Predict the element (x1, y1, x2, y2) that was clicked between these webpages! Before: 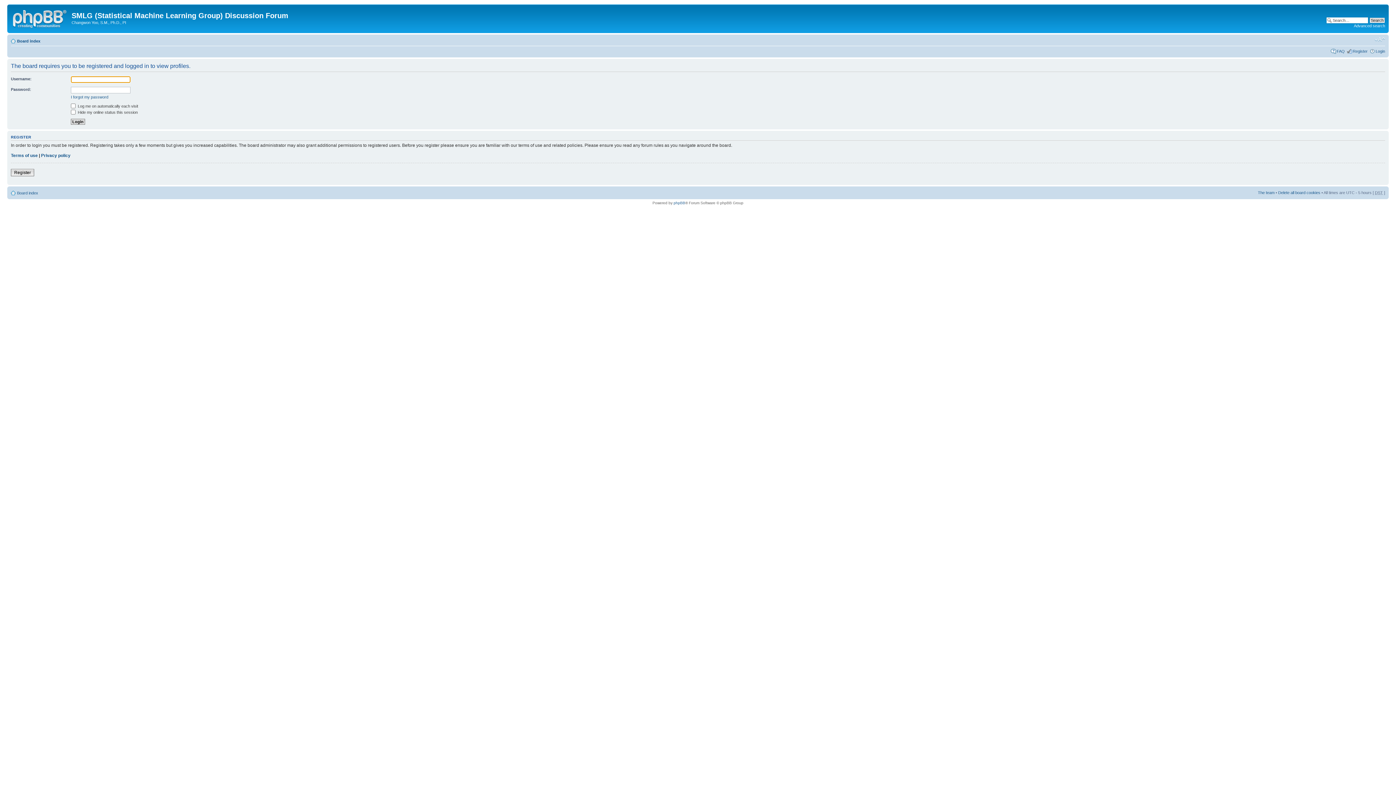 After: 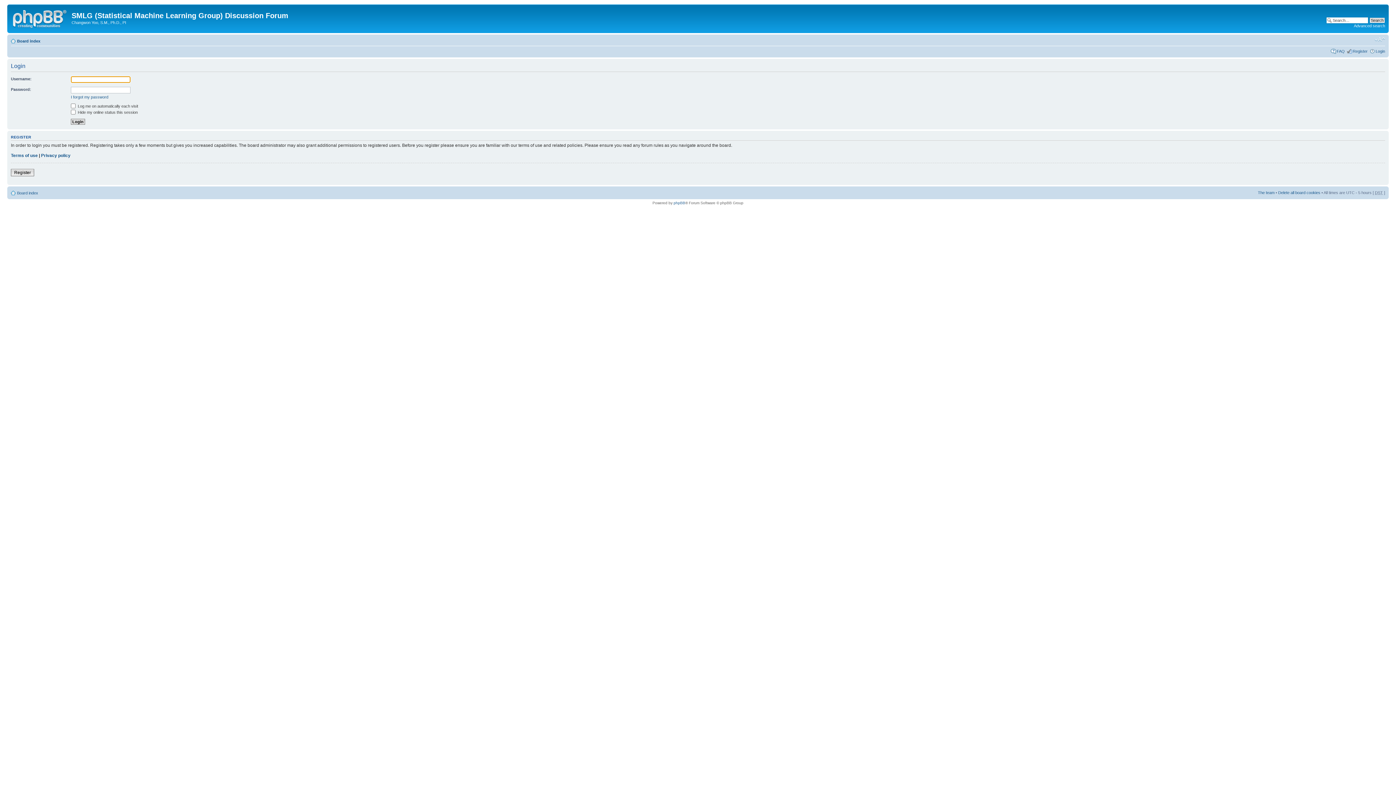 Action: bbox: (1376, 48, 1385, 53) label: Login